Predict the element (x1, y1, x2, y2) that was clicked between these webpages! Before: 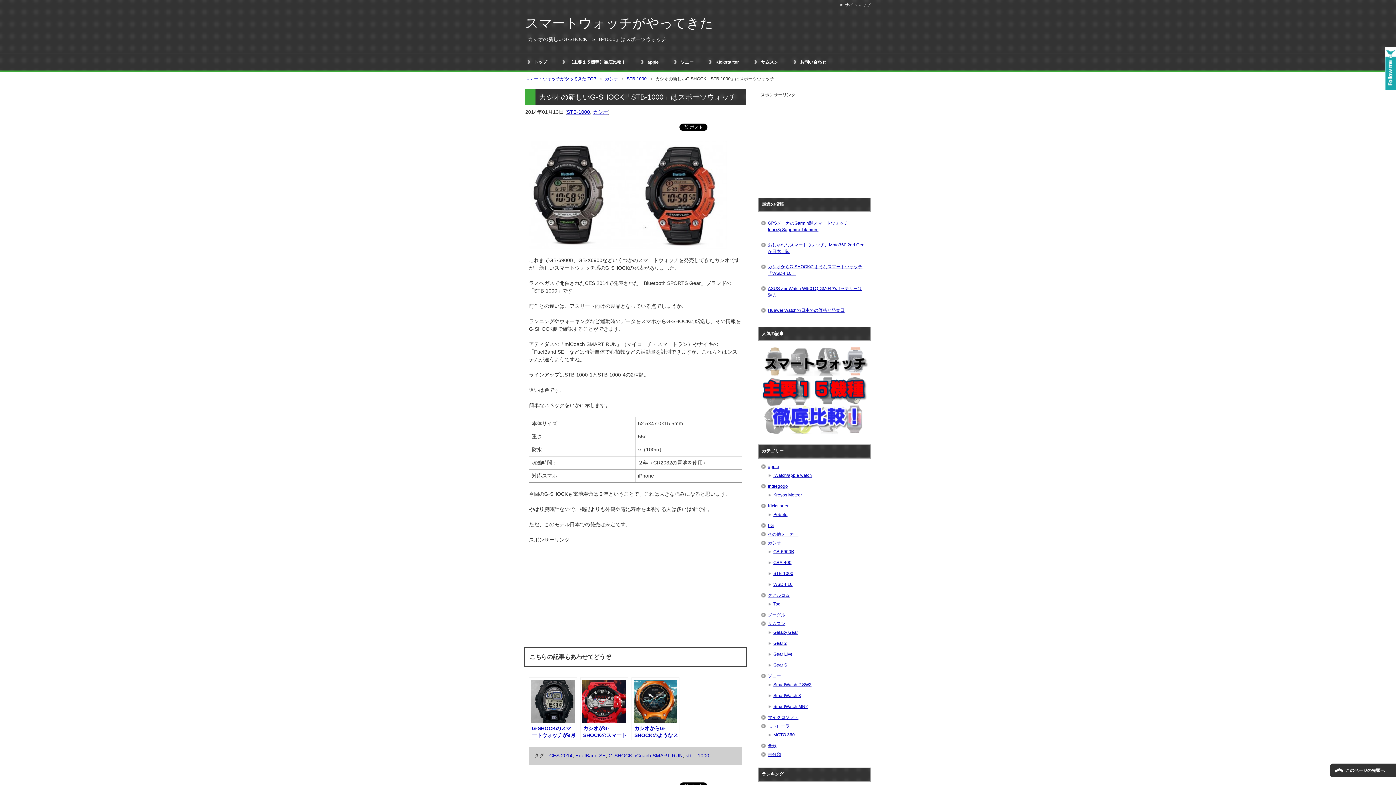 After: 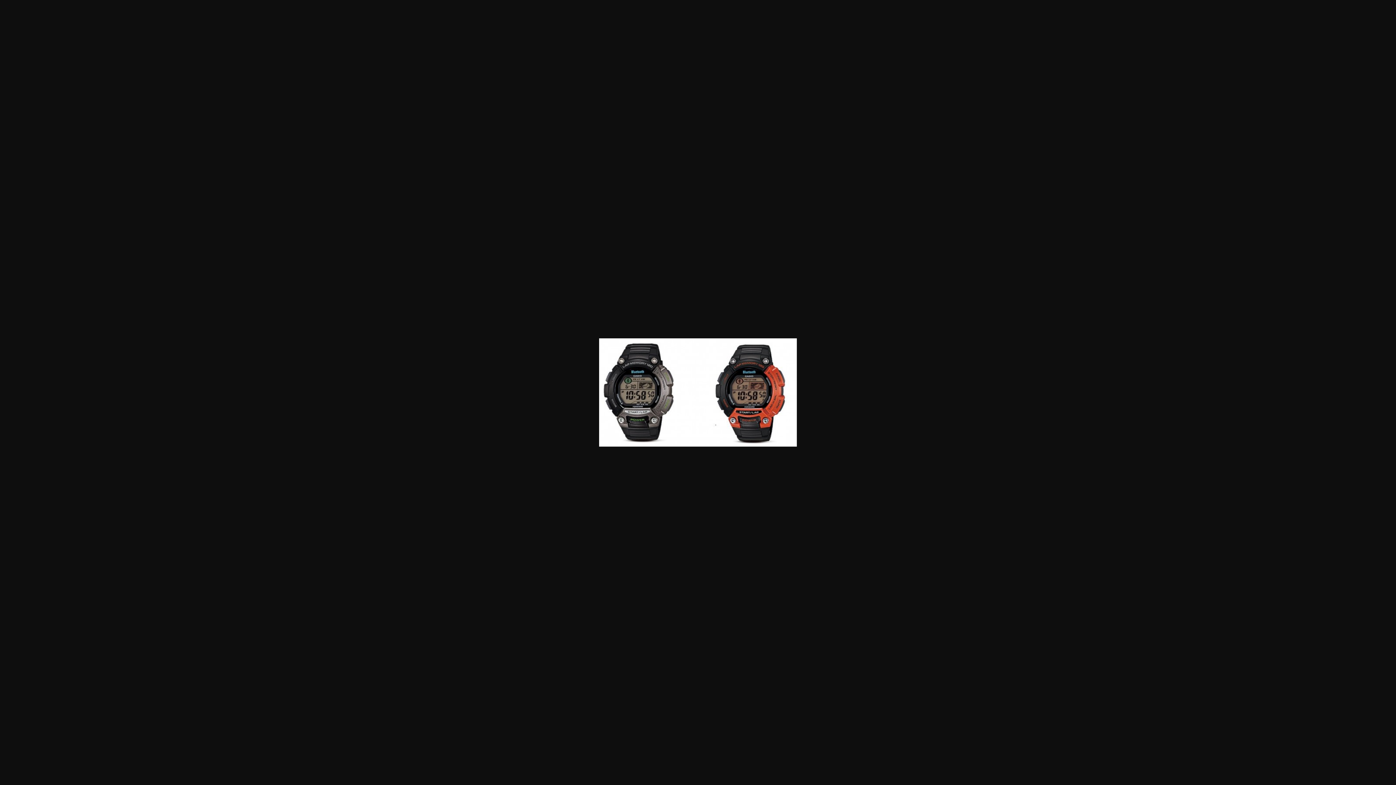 Action: bbox: (529, 242, 726, 247)